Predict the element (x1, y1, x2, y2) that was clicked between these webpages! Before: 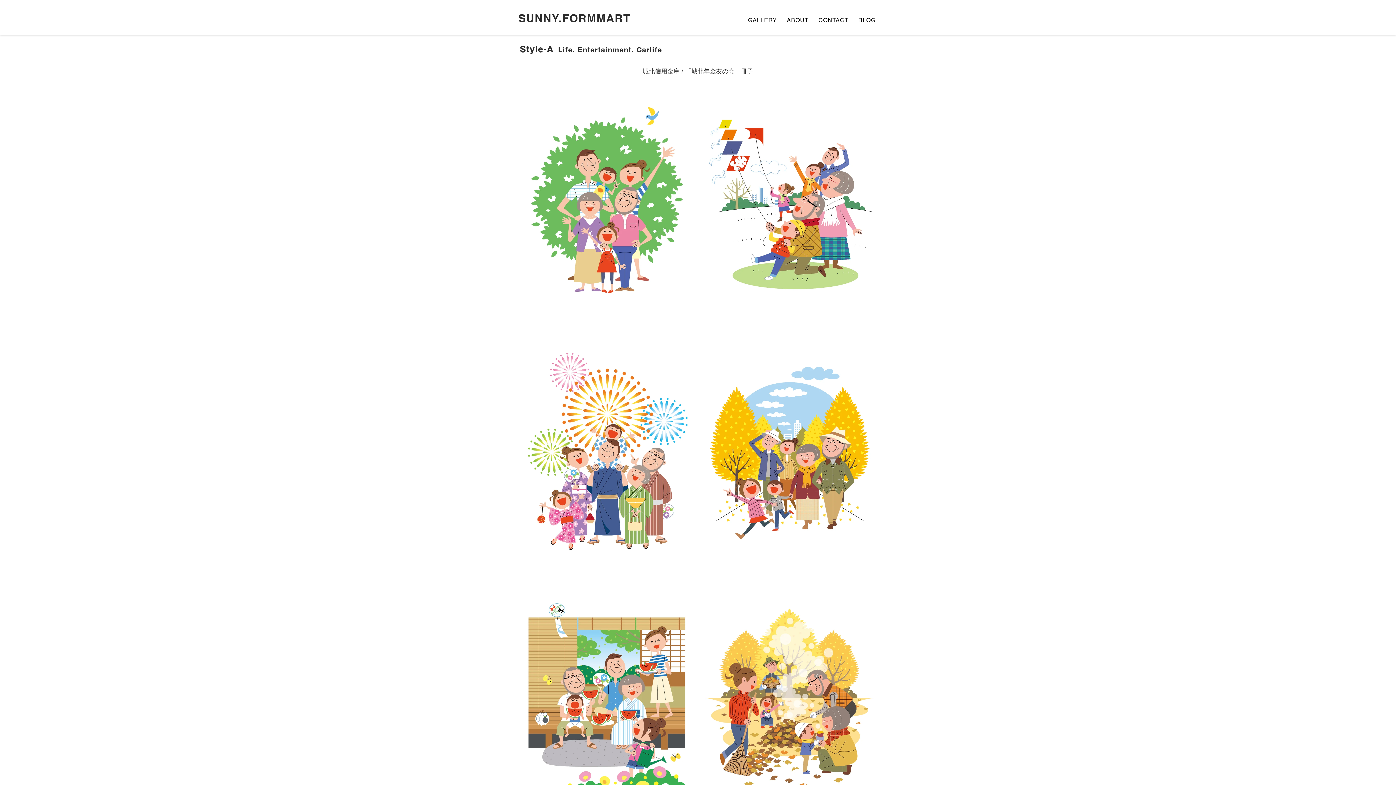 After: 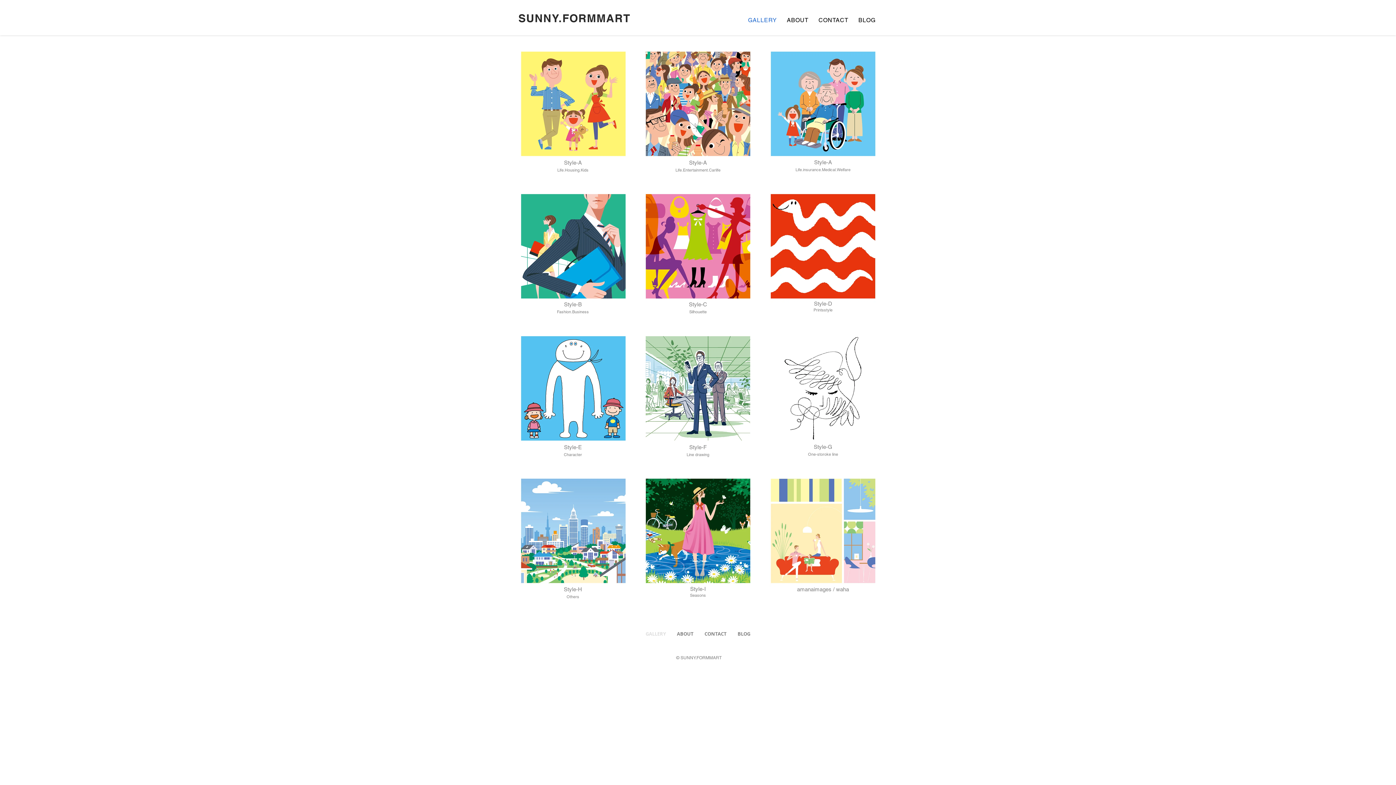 Action: label: GALLERY bbox: (743, 13, 782, 27)